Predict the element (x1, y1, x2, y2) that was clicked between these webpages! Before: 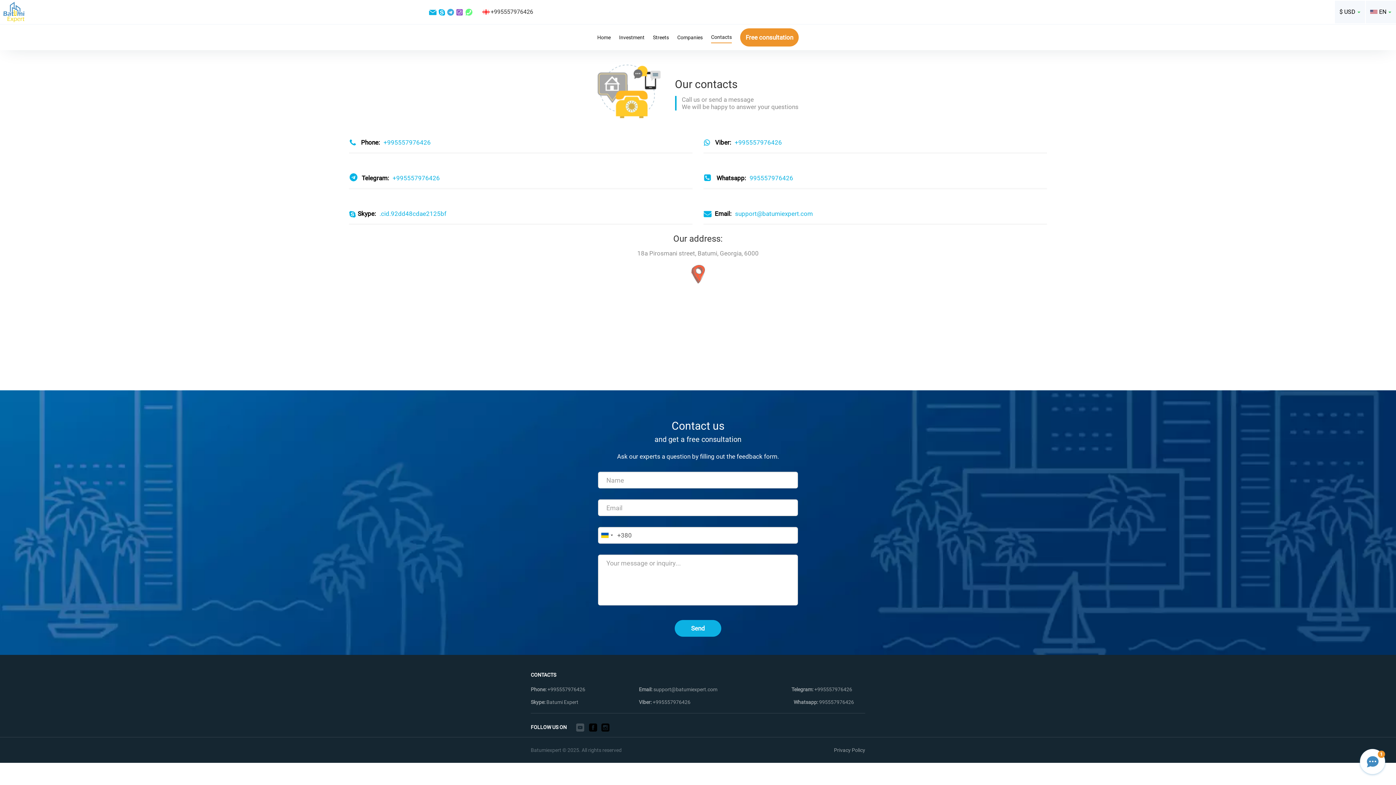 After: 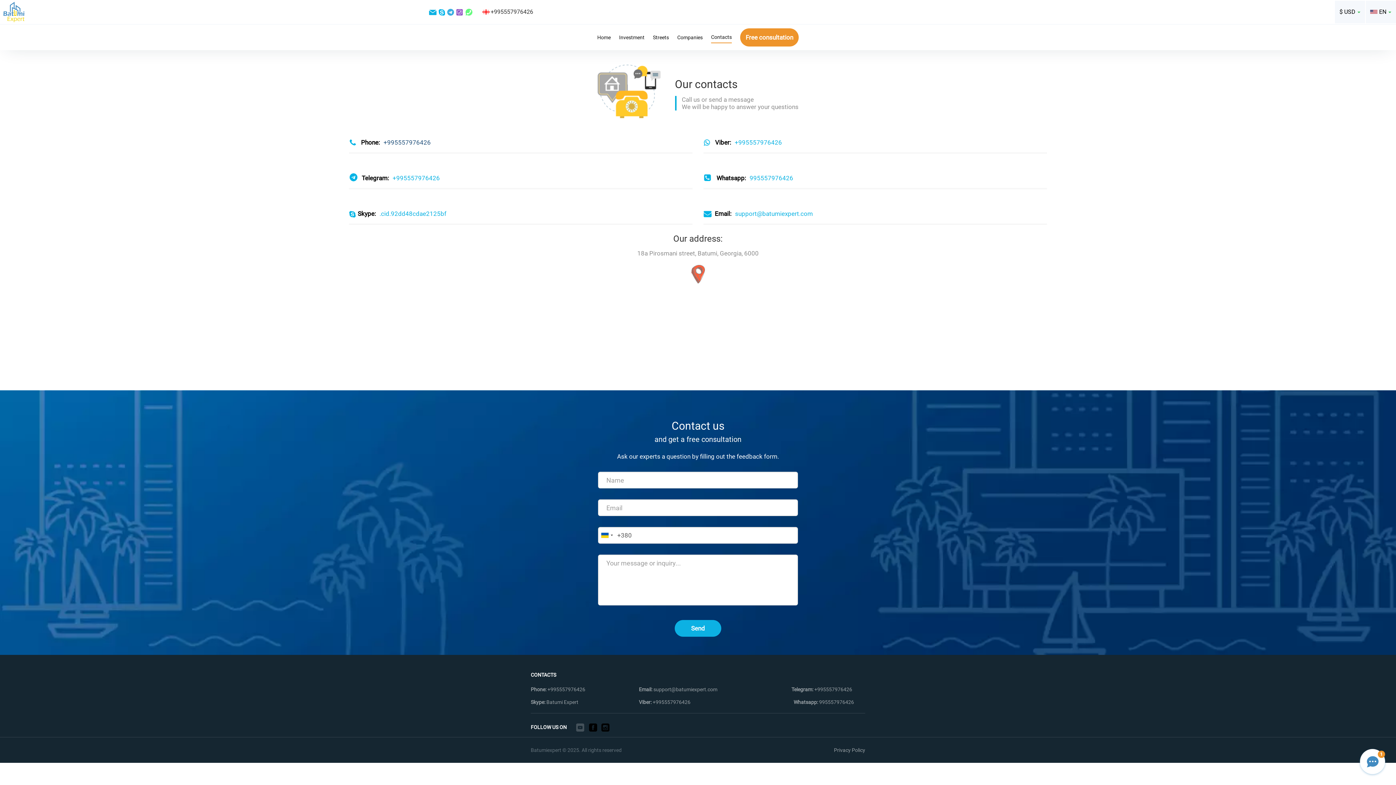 Action: bbox: (383, 136, 430, 148) label: +995557976426